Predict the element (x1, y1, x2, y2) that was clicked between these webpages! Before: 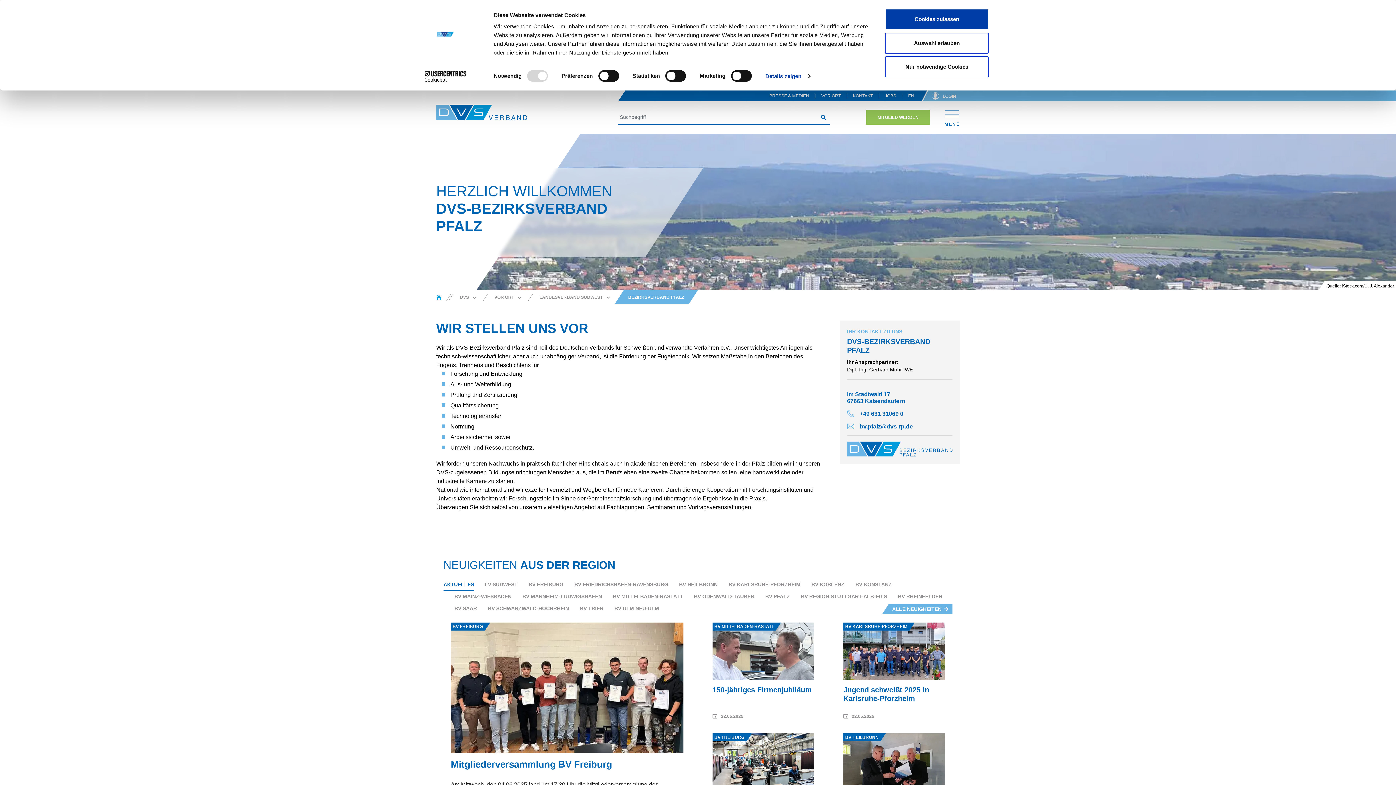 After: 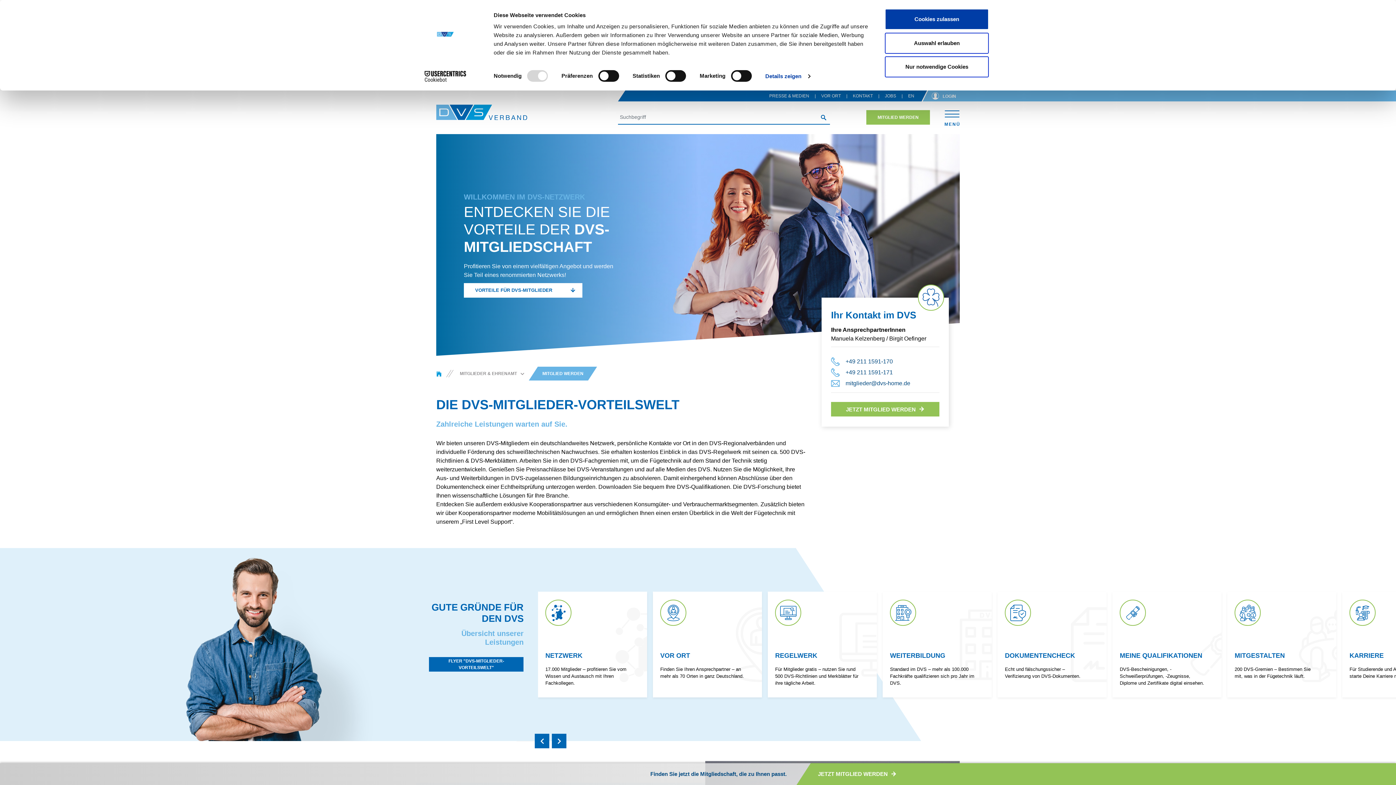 Action: label: MITGLIED WERDEN bbox: (866, 110, 930, 124)